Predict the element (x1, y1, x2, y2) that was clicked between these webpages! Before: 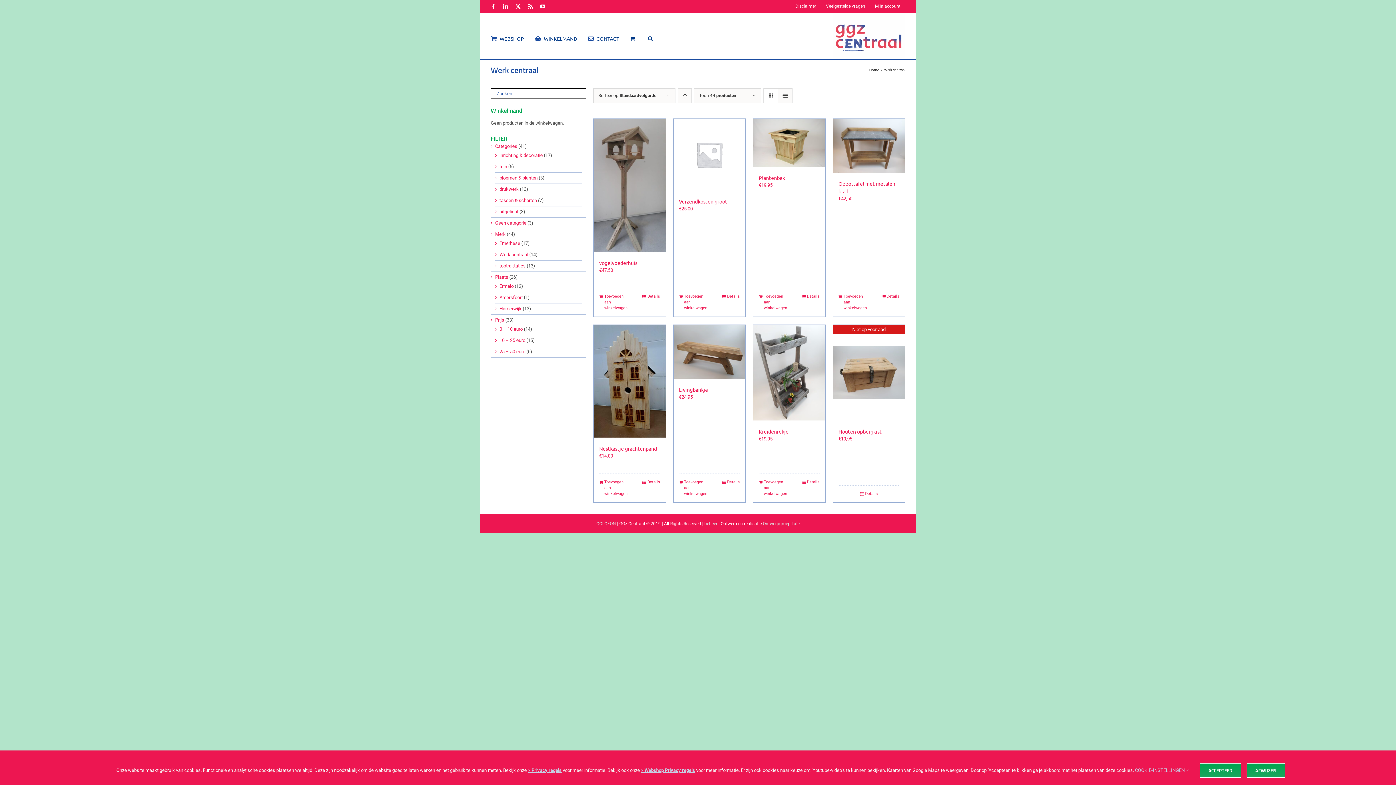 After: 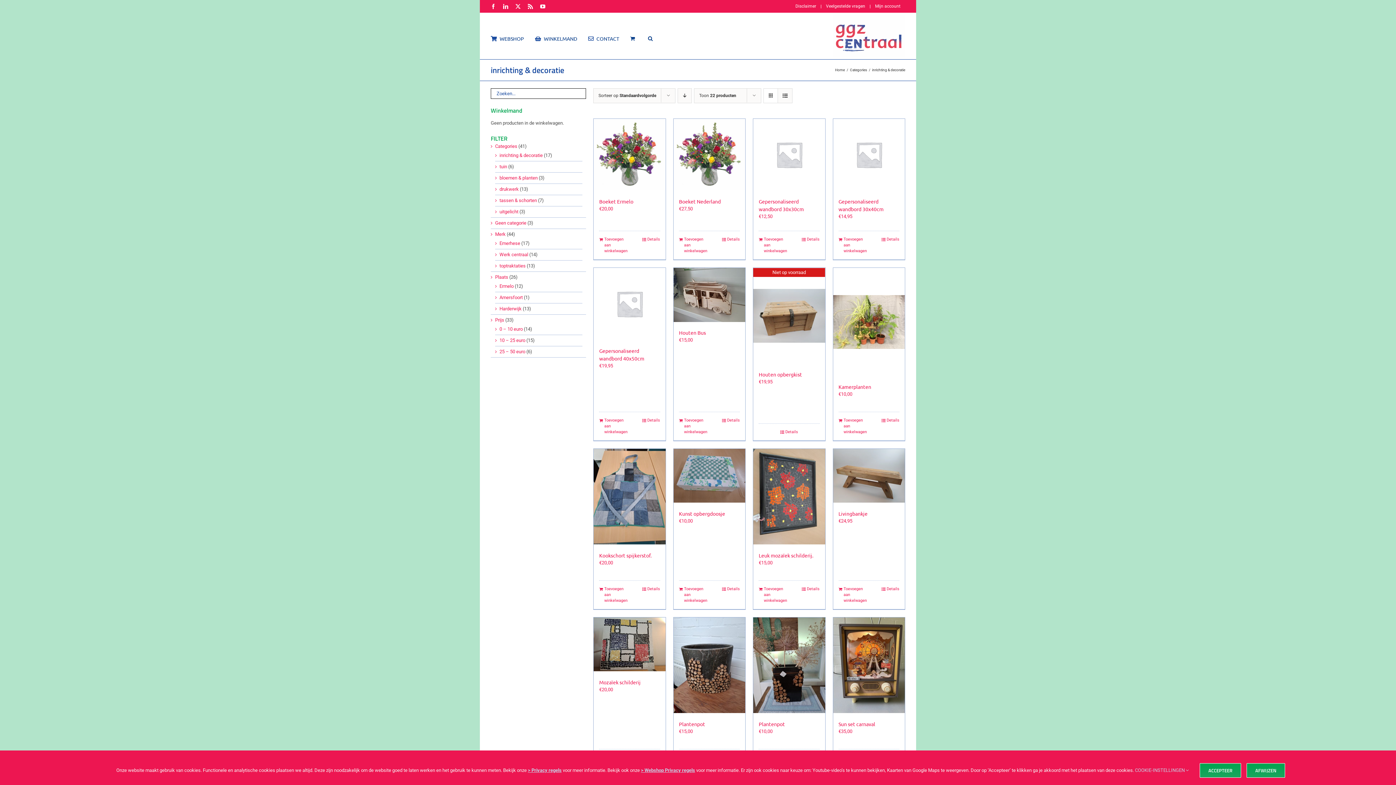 Action: bbox: (499, 152, 542, 158) label: inrichting & decoratie